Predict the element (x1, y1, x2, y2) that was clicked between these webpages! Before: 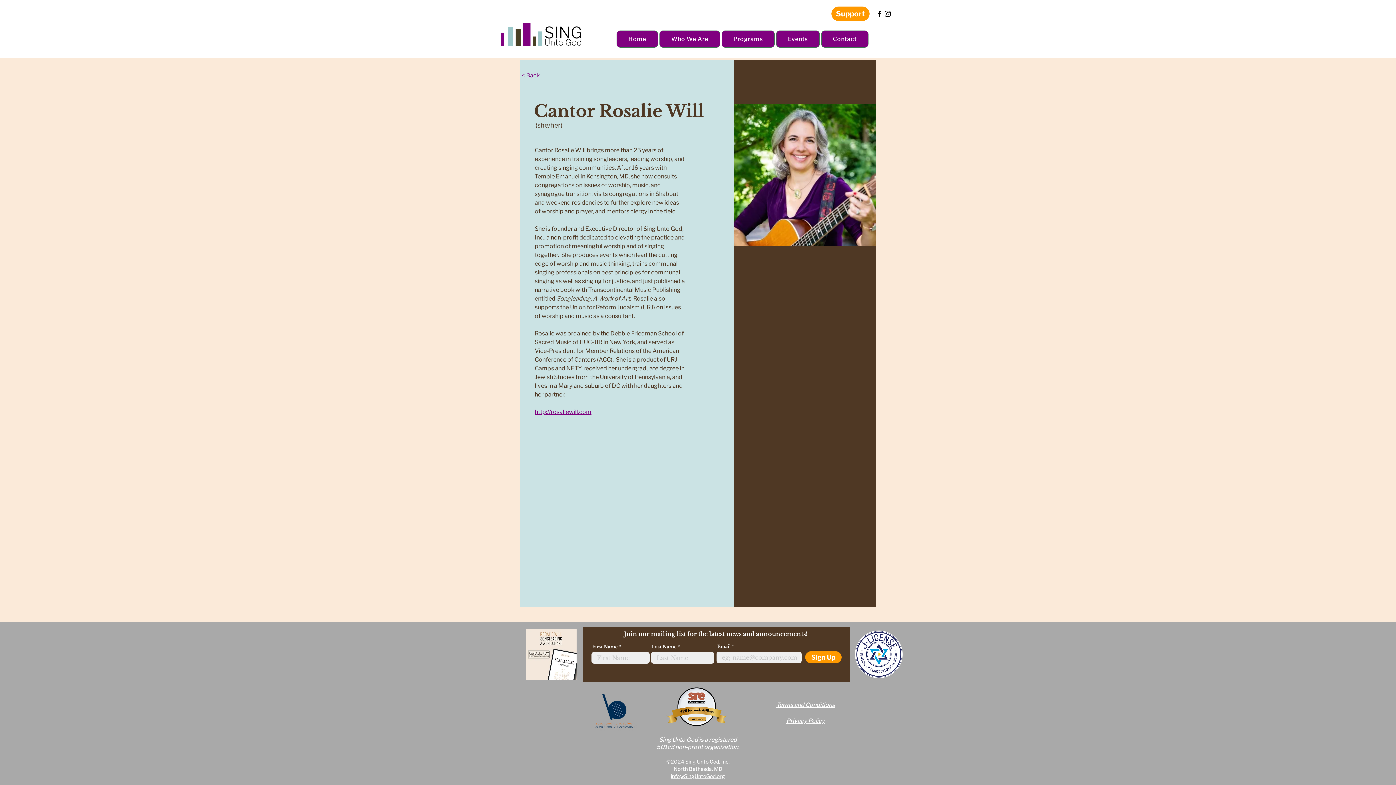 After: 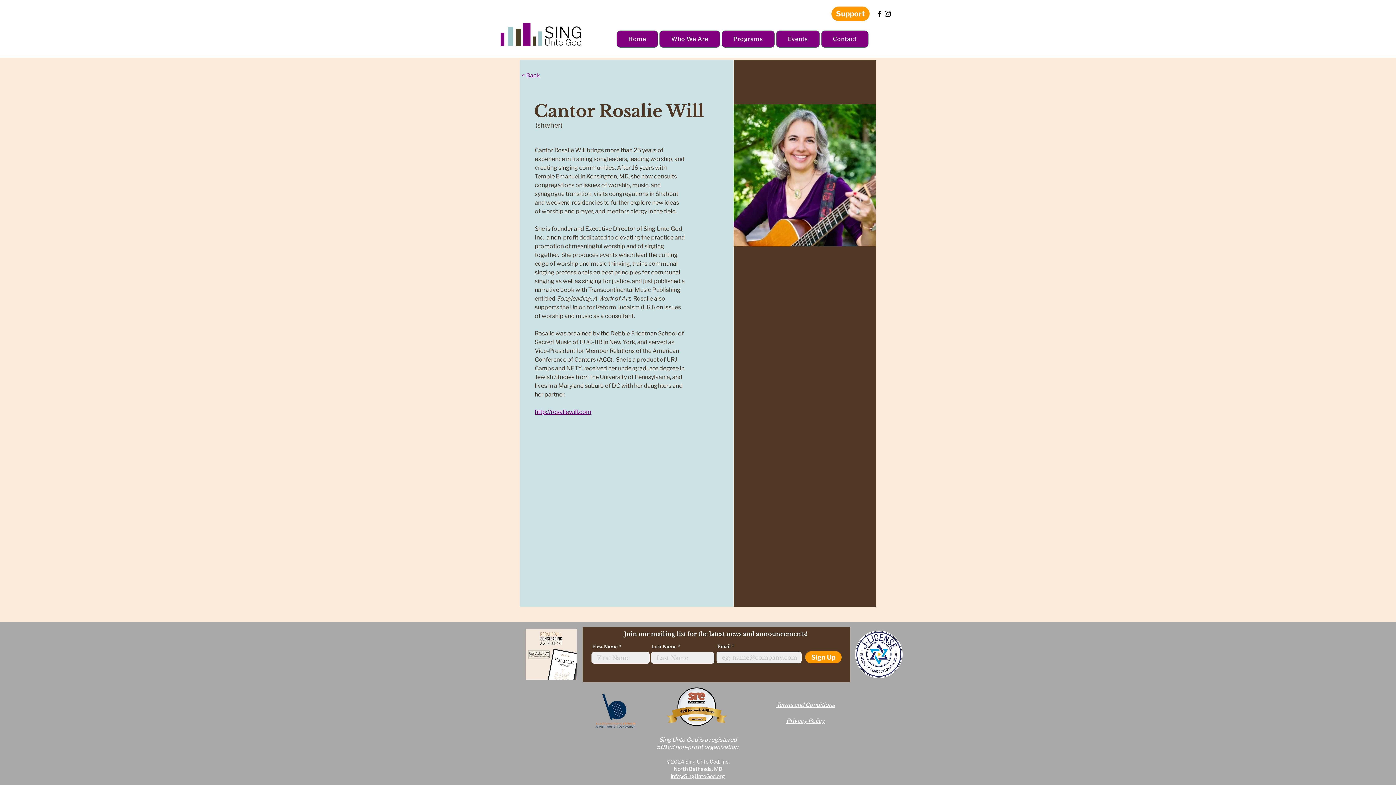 Action: label: Instagram bbox: (884, 9, 892, 17)